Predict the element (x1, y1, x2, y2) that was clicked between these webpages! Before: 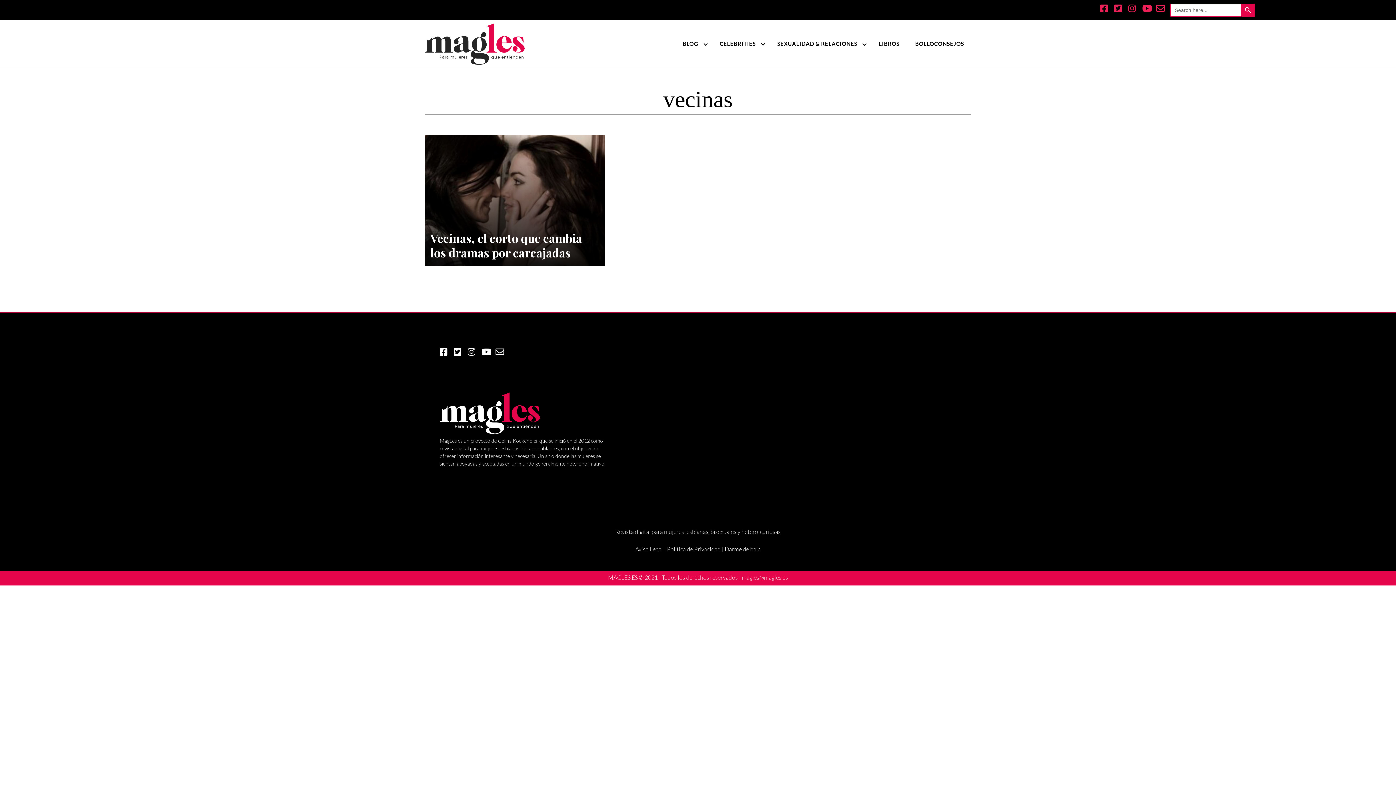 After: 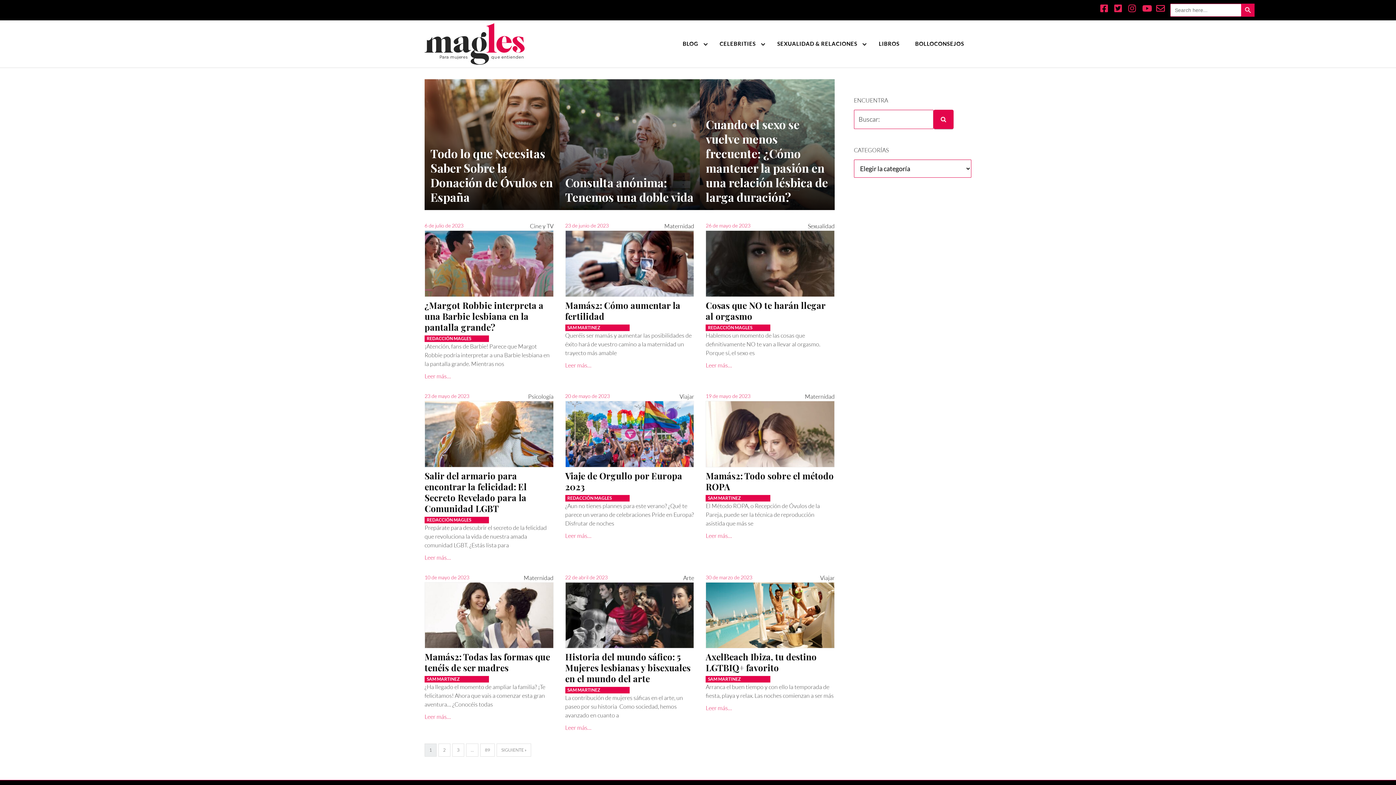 Action: label: BLOG bbox: (675, 33, 711, 53)